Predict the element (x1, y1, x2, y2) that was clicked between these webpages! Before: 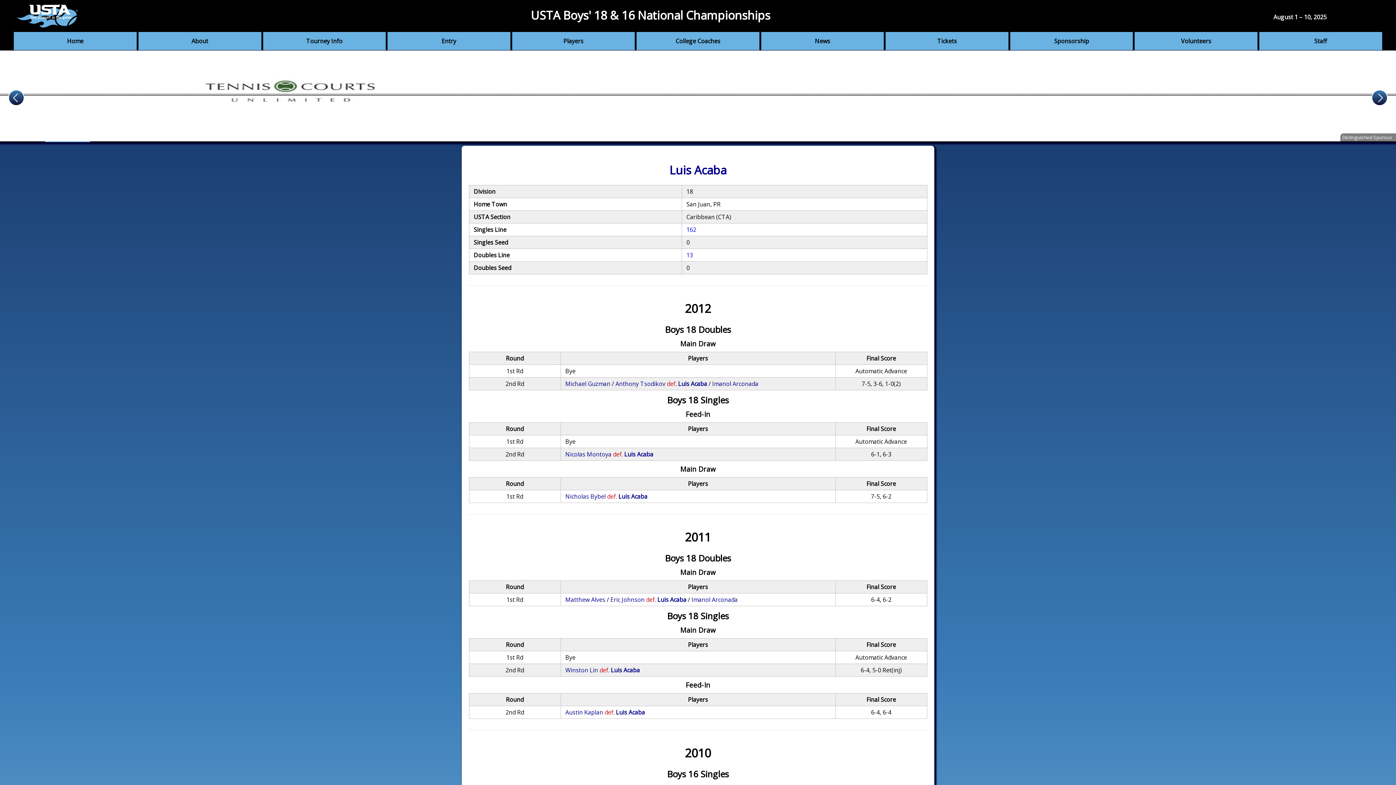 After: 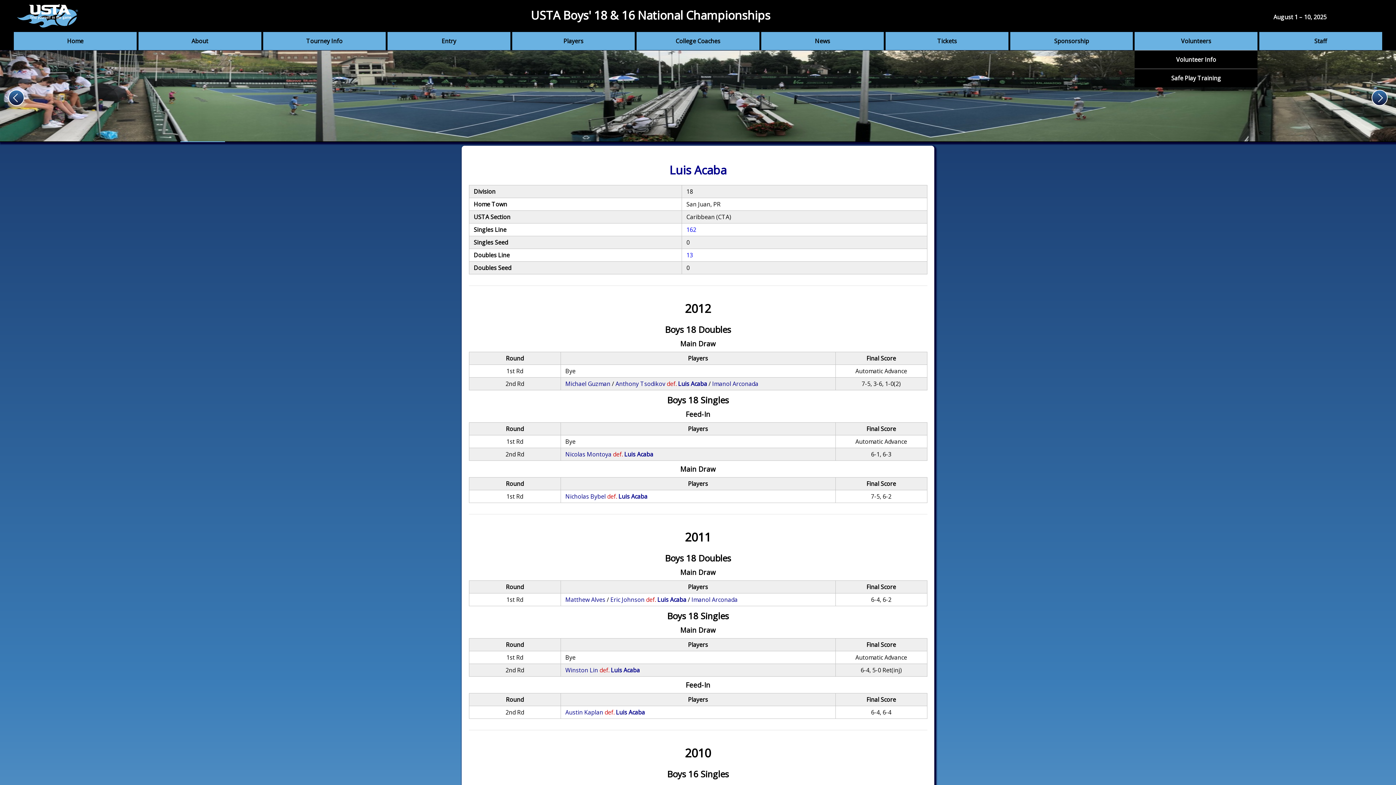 Action: label: Volunteers bbox: (1135, 32, 1257, 50)